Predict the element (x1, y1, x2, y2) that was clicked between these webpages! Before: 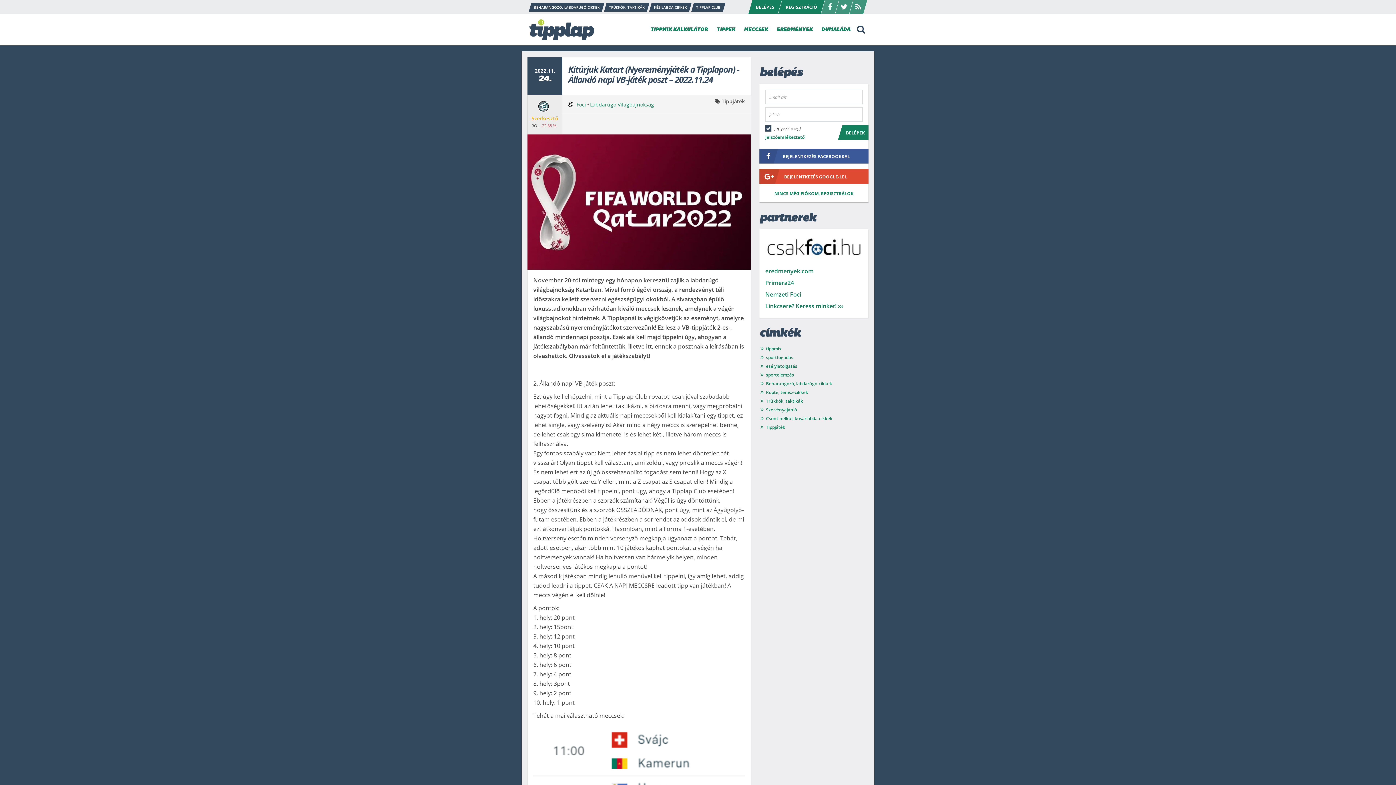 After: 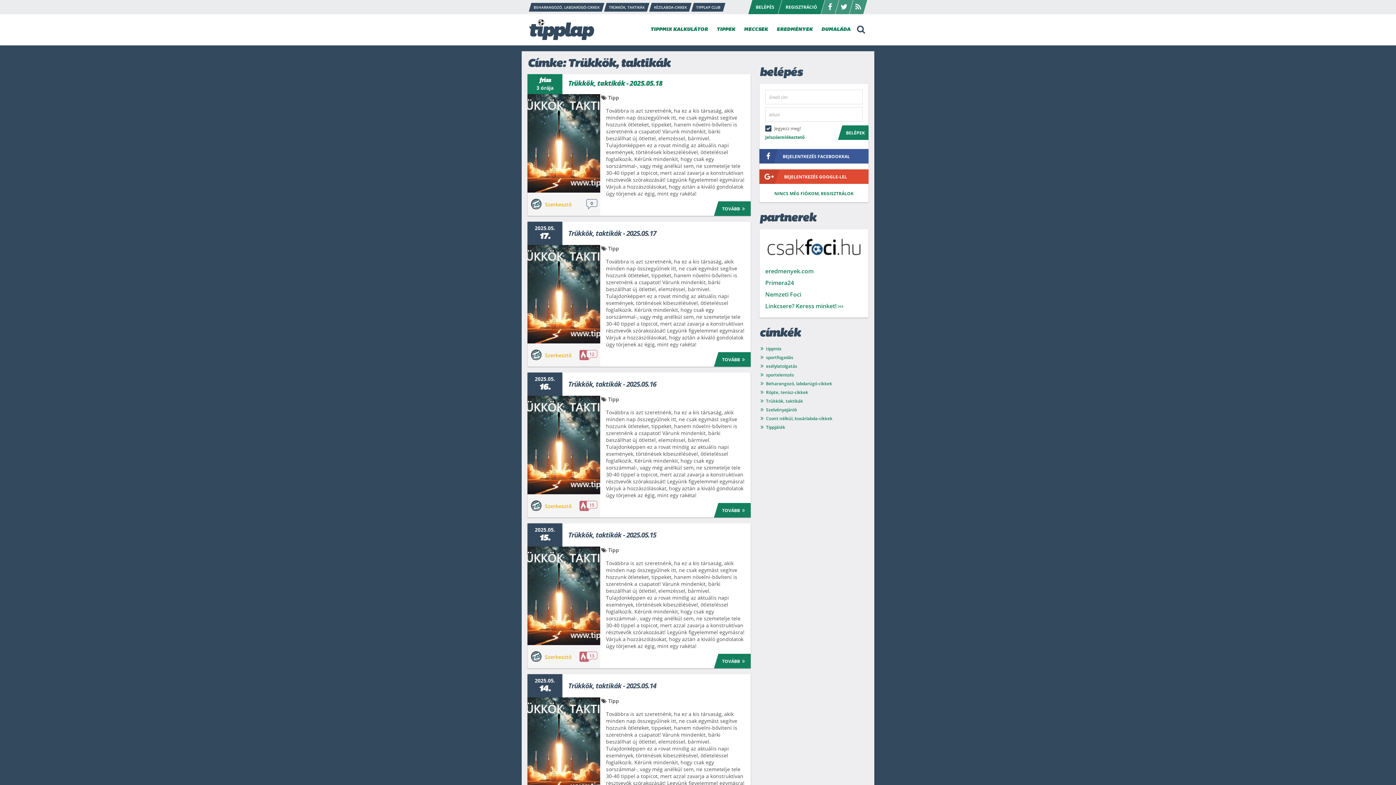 Action: bbox: (604, 2, 649, 11) label: TRÜKKÖK, TAKTIKÁK